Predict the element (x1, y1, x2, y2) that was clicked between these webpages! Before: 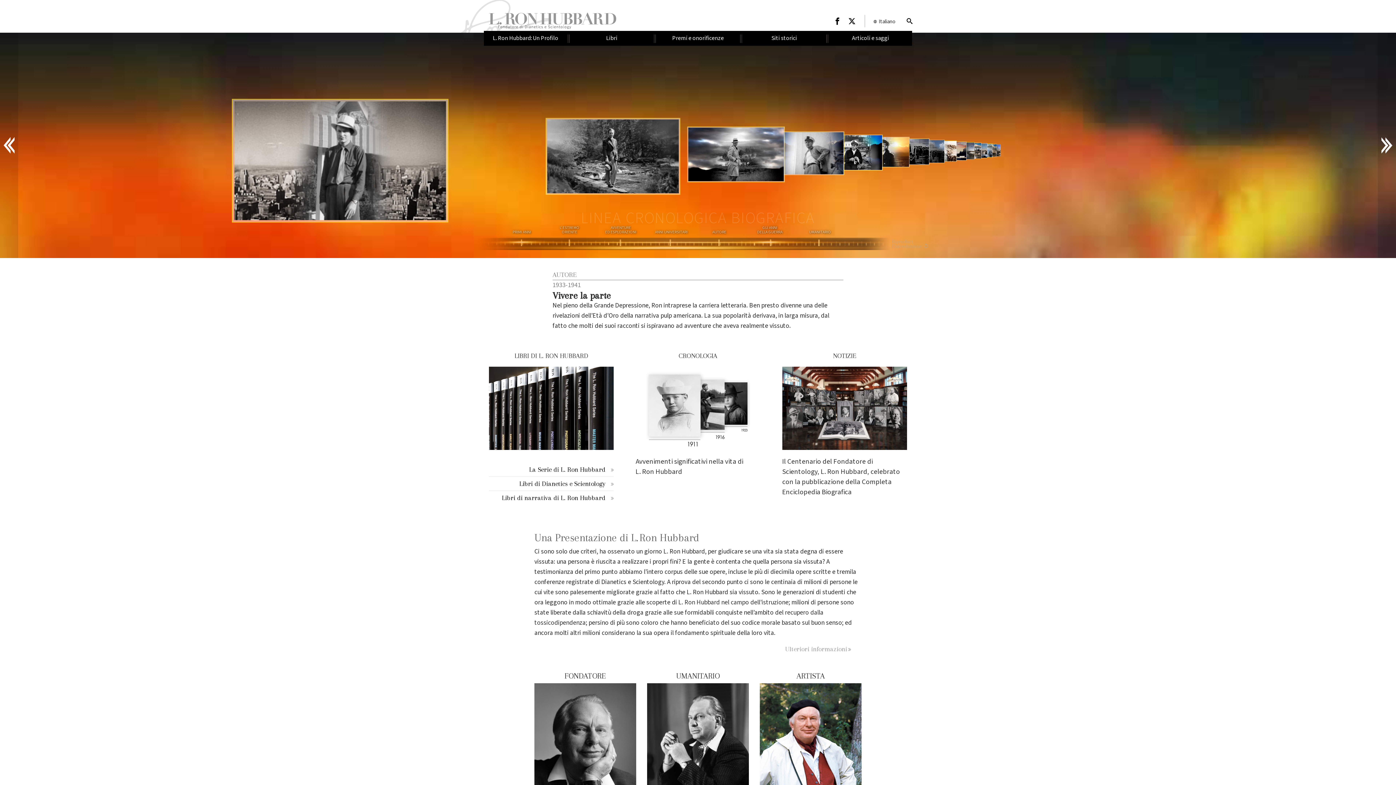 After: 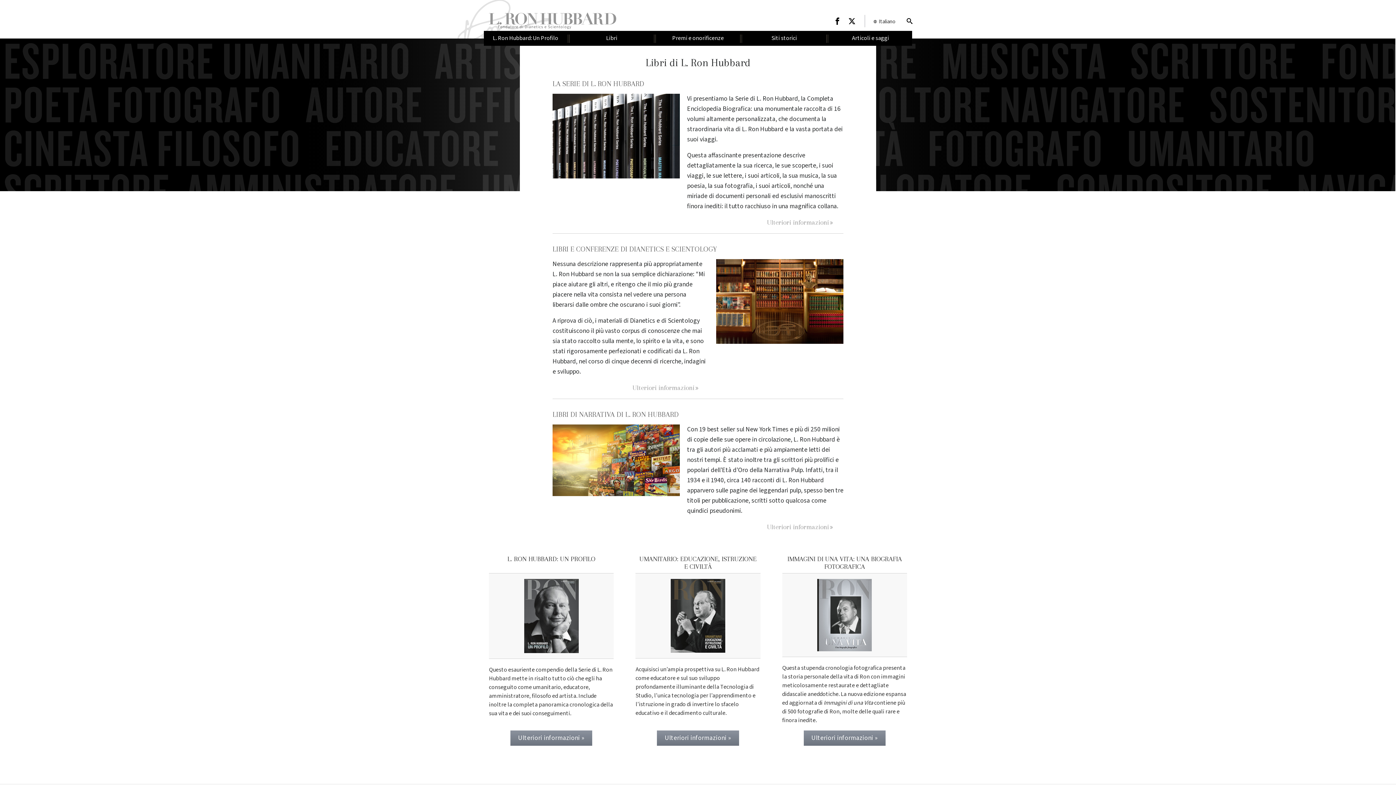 Action: label: LIBRI DI L. RON HUBBARD bbox: (489, 348, 613, 461)